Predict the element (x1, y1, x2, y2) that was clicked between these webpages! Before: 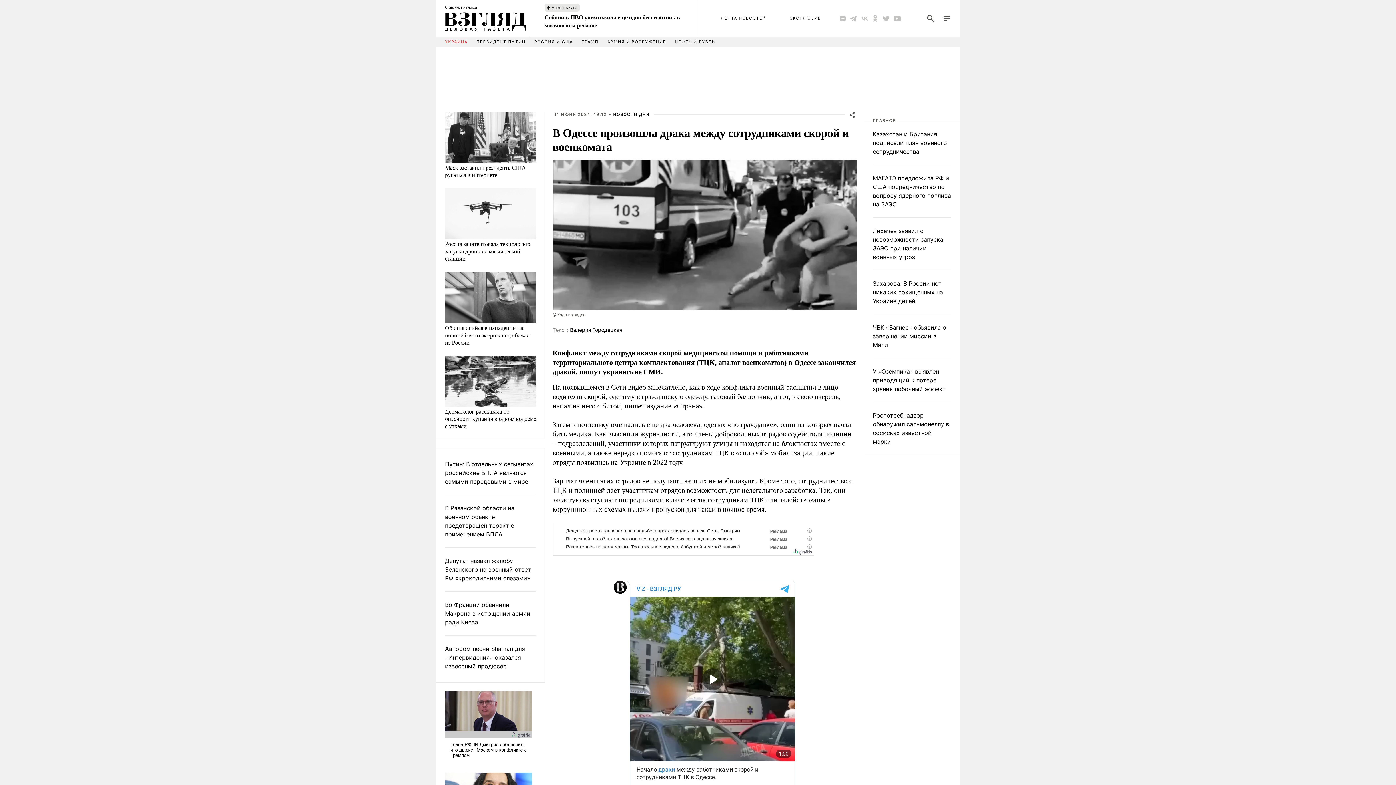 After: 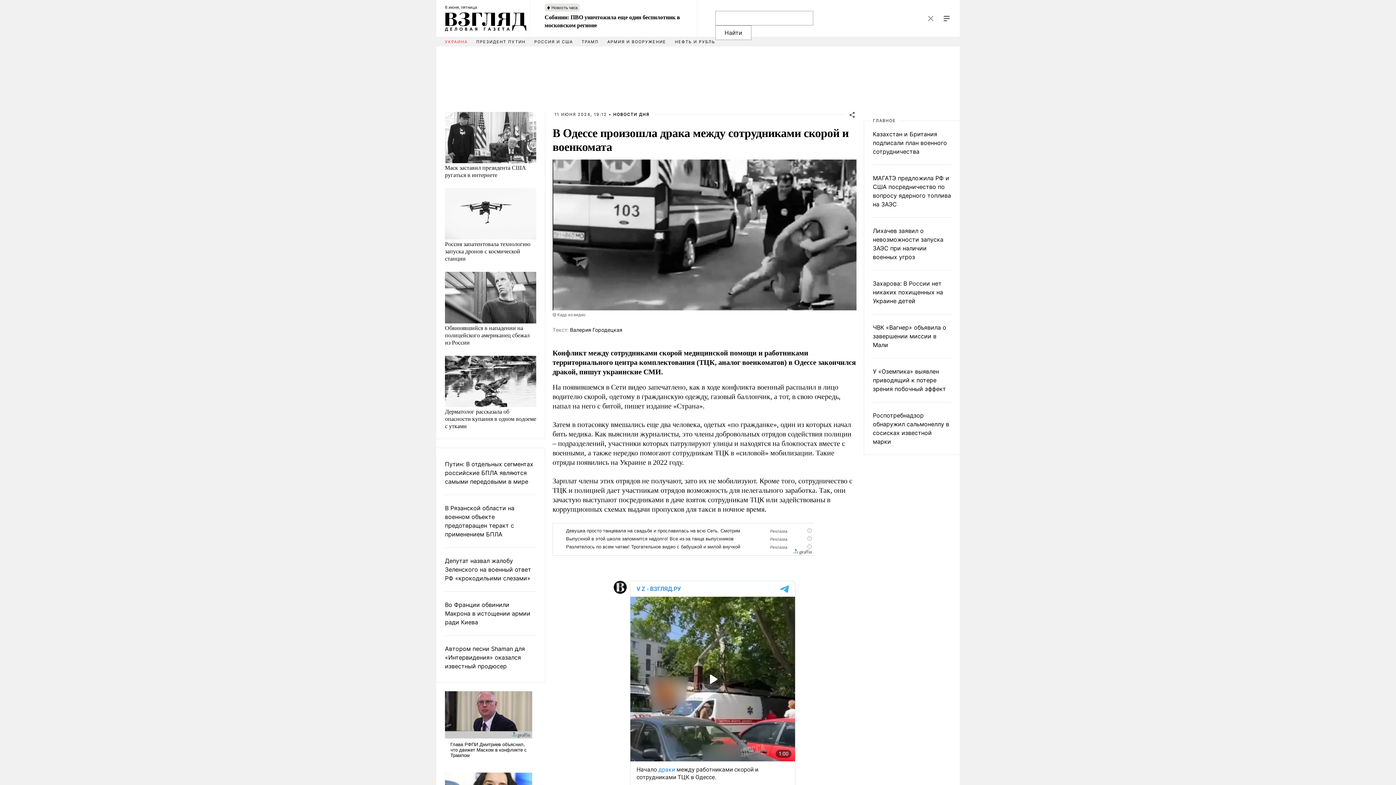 Action: bbox: (926, 14, 935, 22)